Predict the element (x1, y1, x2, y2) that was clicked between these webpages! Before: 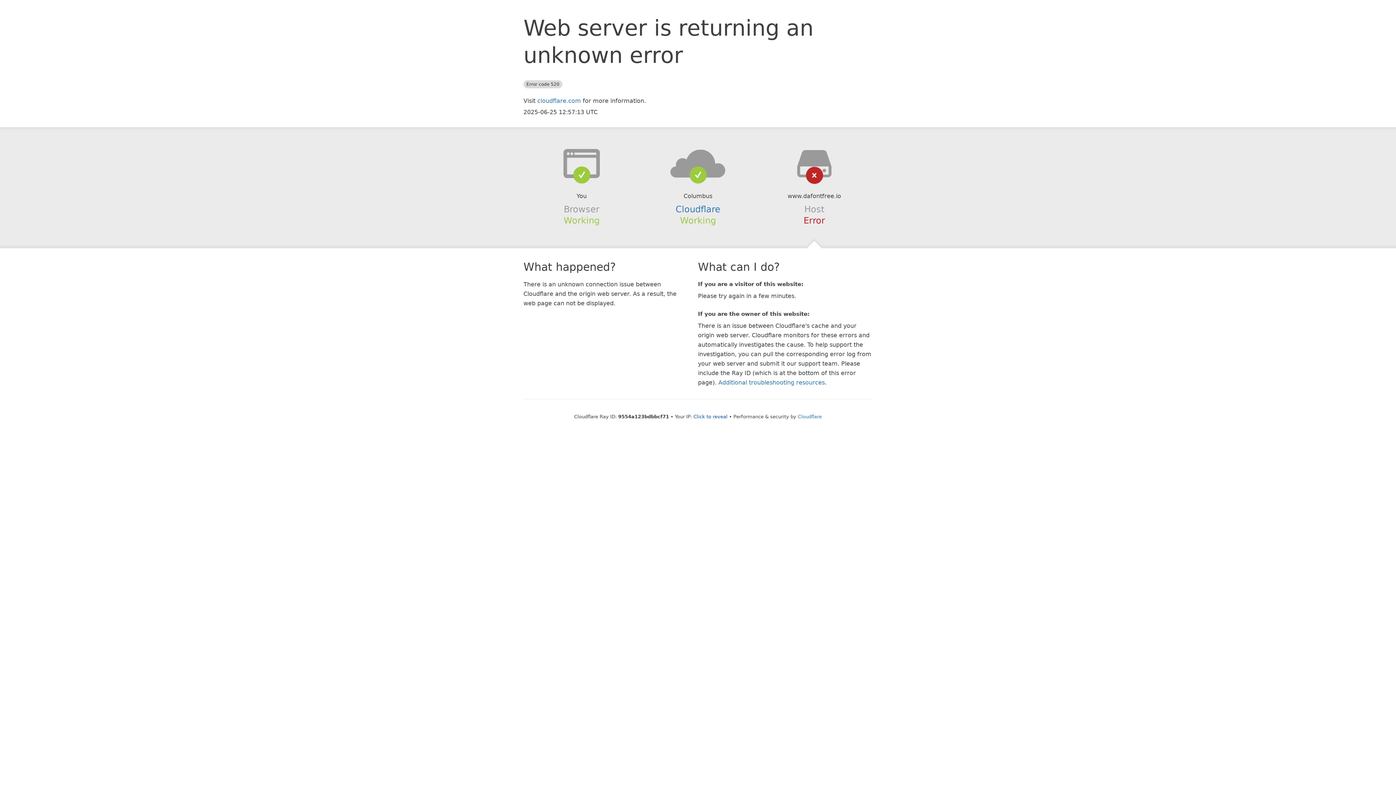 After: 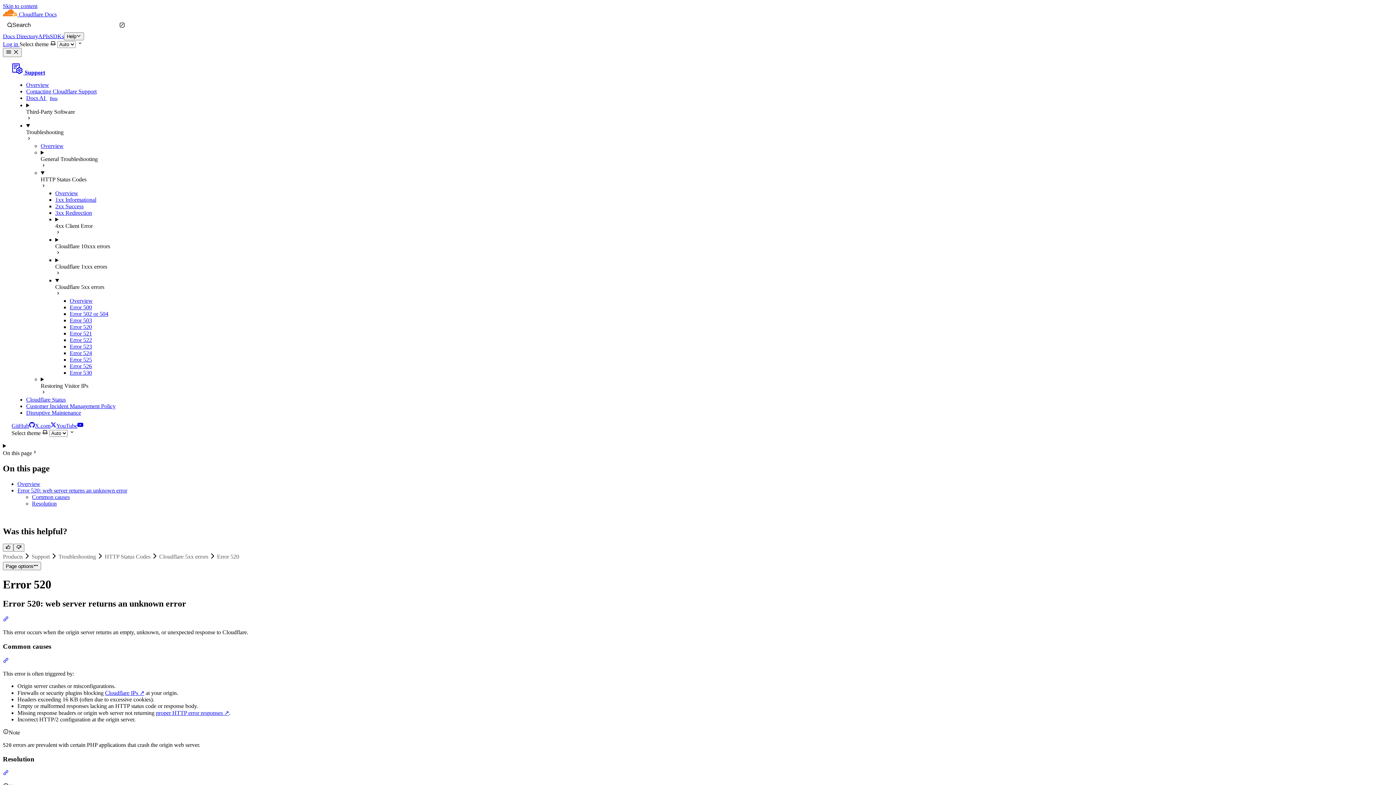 Action: label: Additional troubleshooting resources bbox: (718, 379, 825, 386)